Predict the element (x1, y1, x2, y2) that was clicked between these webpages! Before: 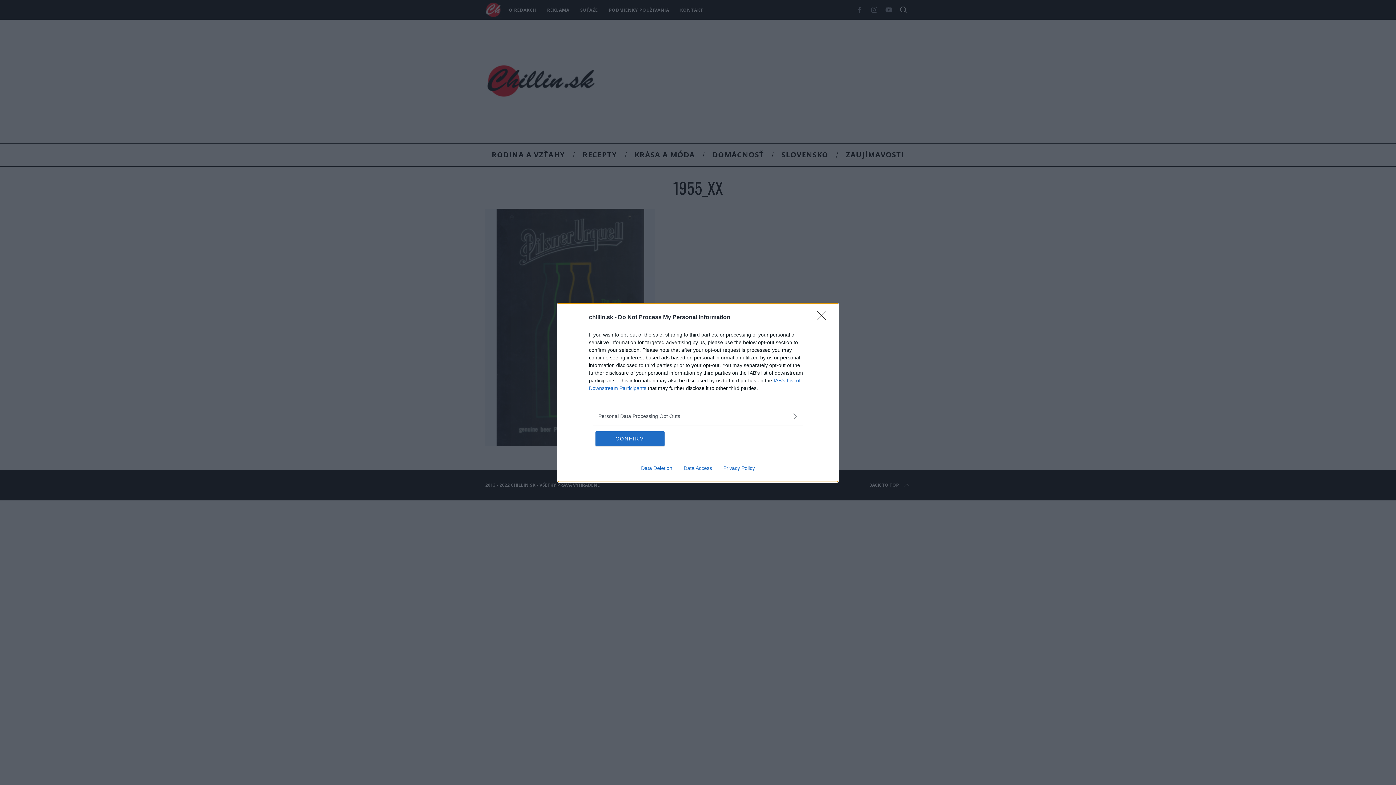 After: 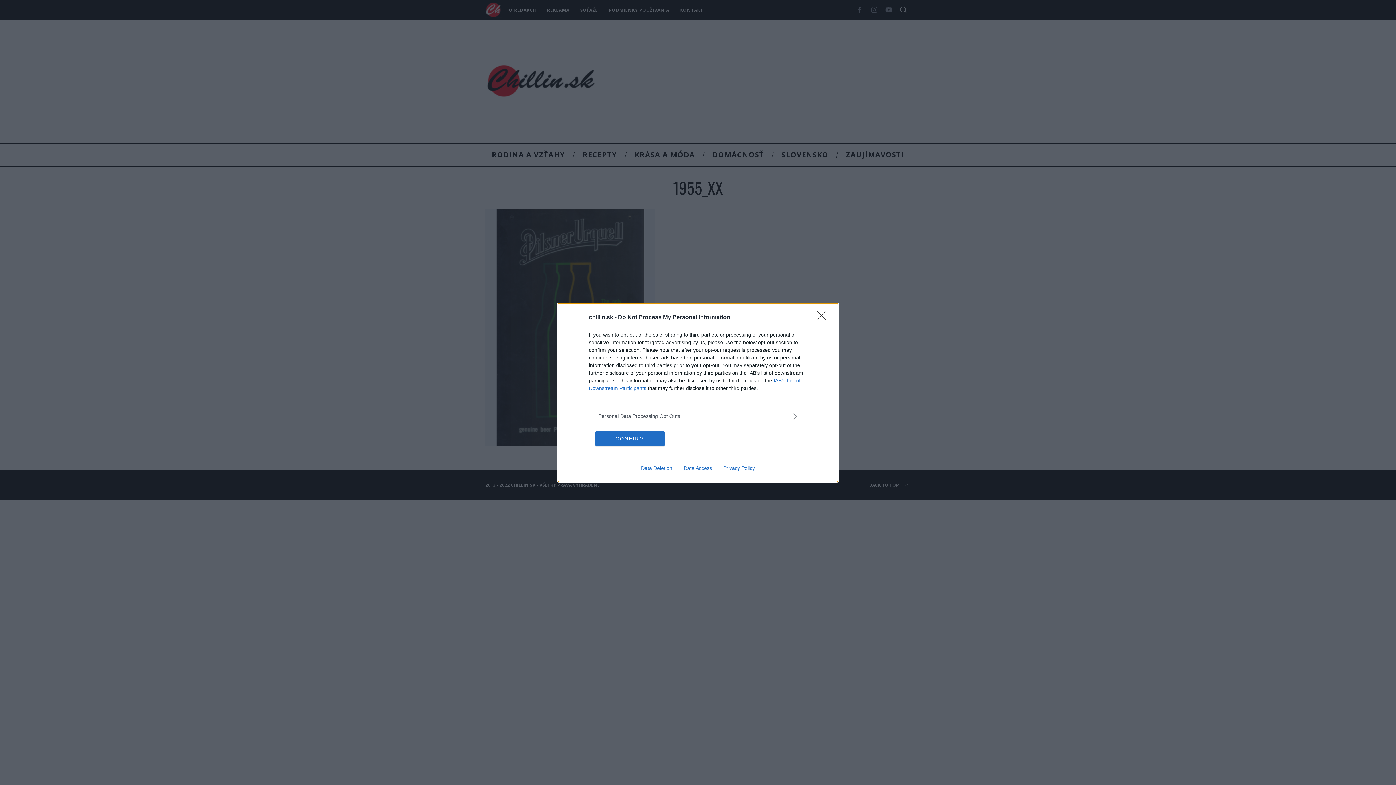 Action: label: Privacy Policy bbox: (717, 465, 760, 471)